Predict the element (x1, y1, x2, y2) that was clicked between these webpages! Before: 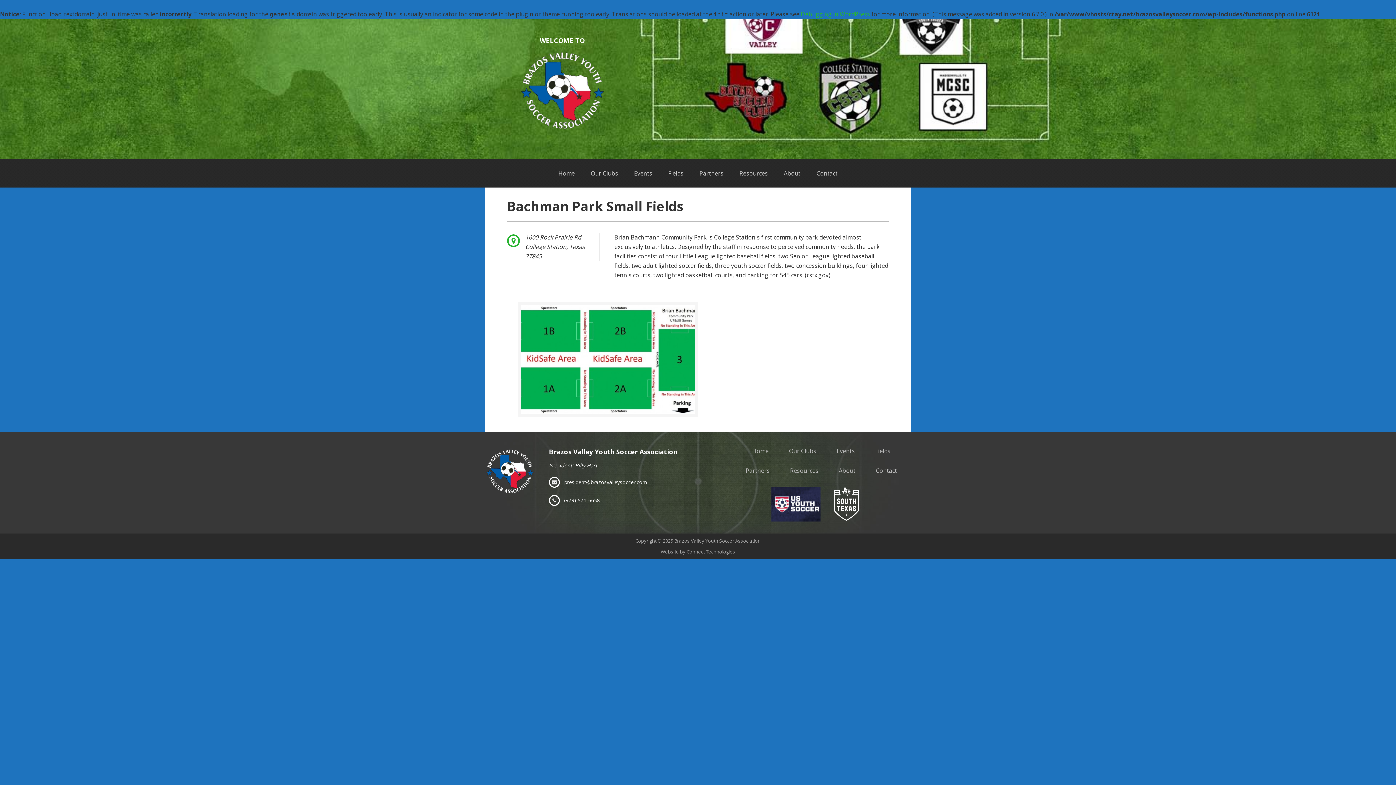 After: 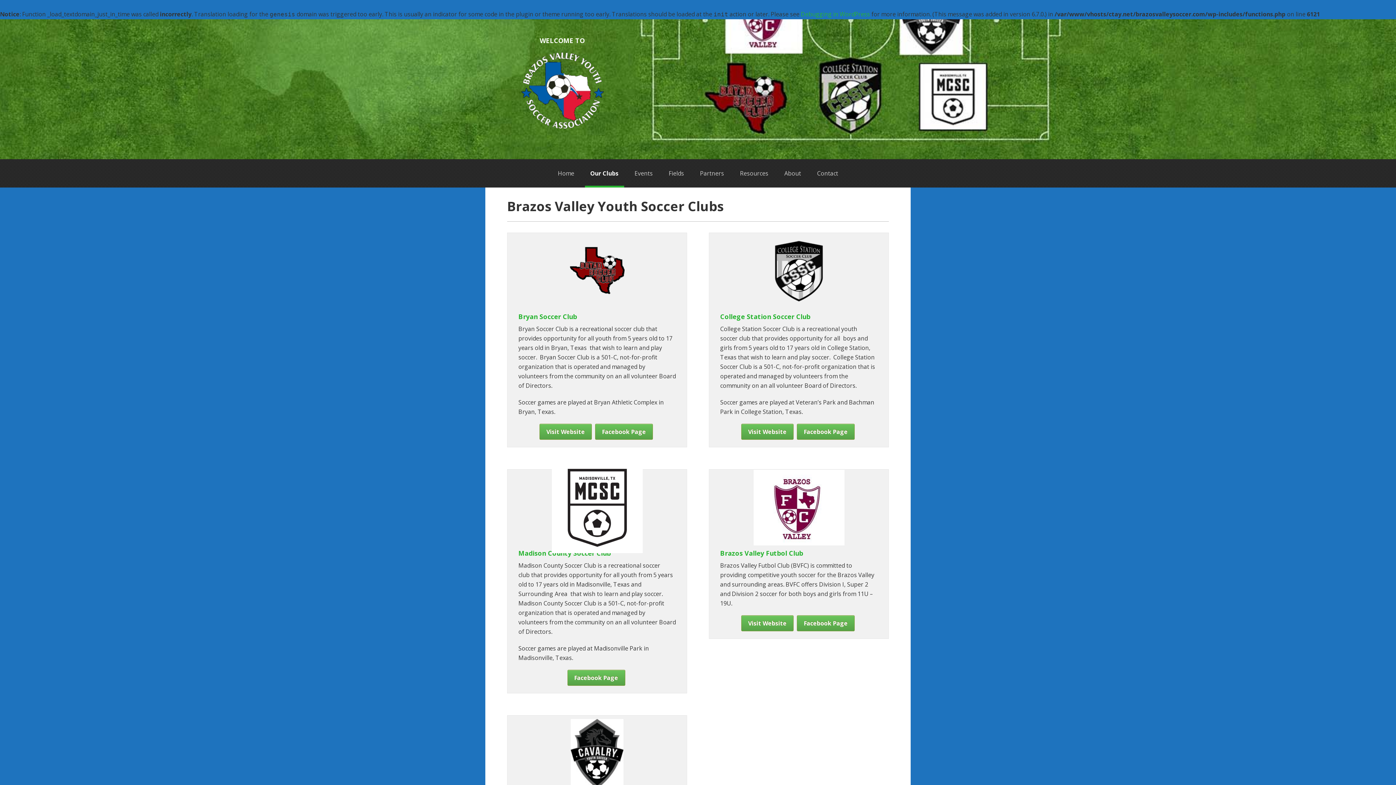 Action: bbox: (789, 447, 816, 455) label: Our Clubs